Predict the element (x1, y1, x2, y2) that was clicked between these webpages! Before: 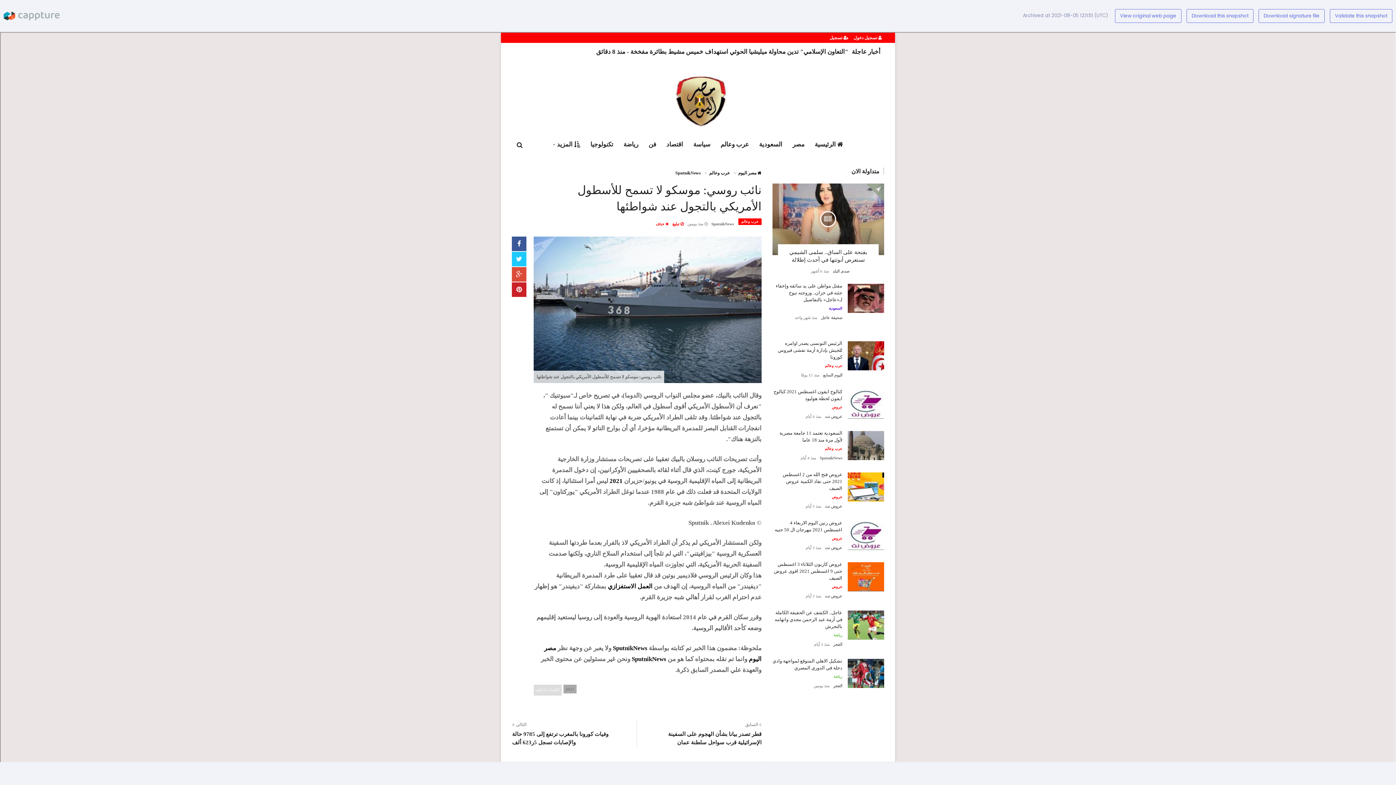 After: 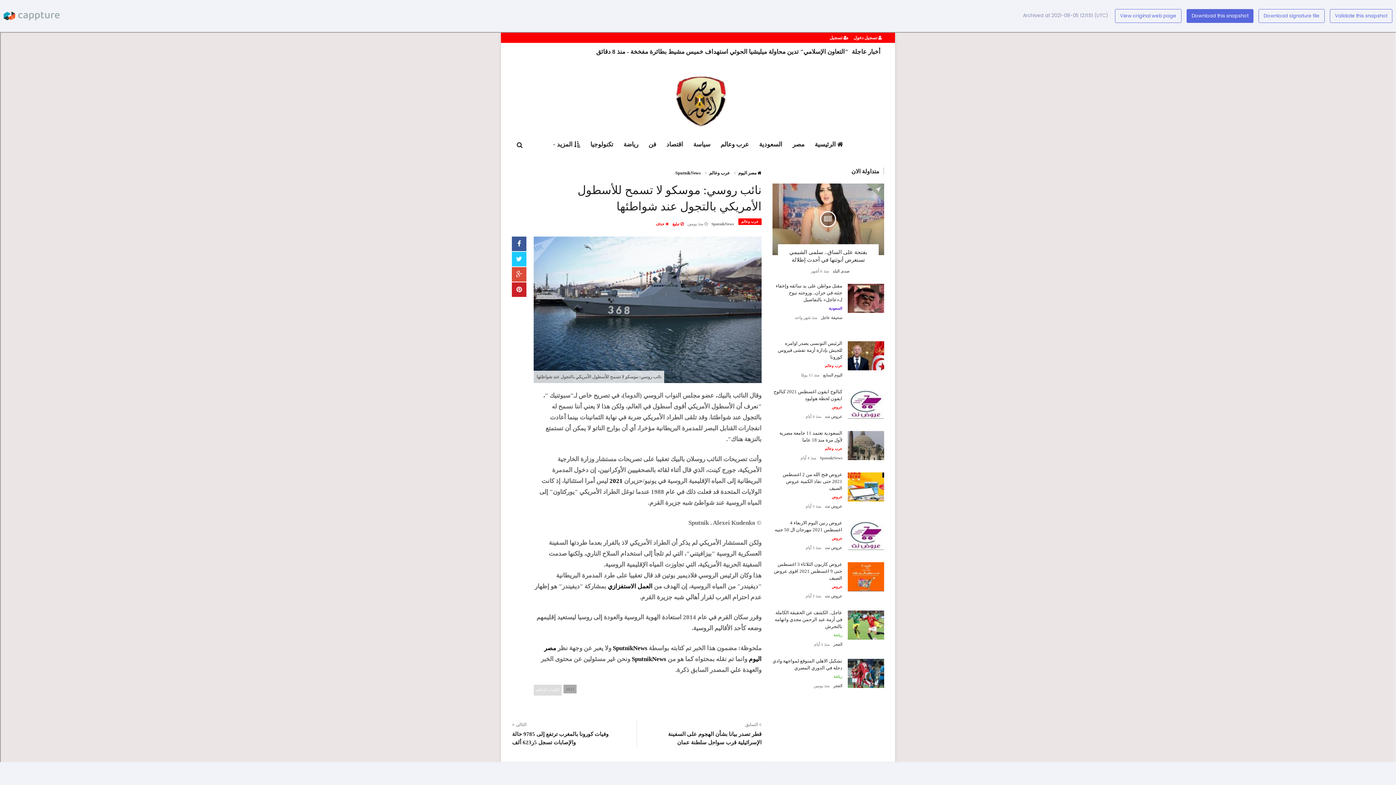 Action: bbox: (1186, 9, 1253, 22) label: Download this snapshot